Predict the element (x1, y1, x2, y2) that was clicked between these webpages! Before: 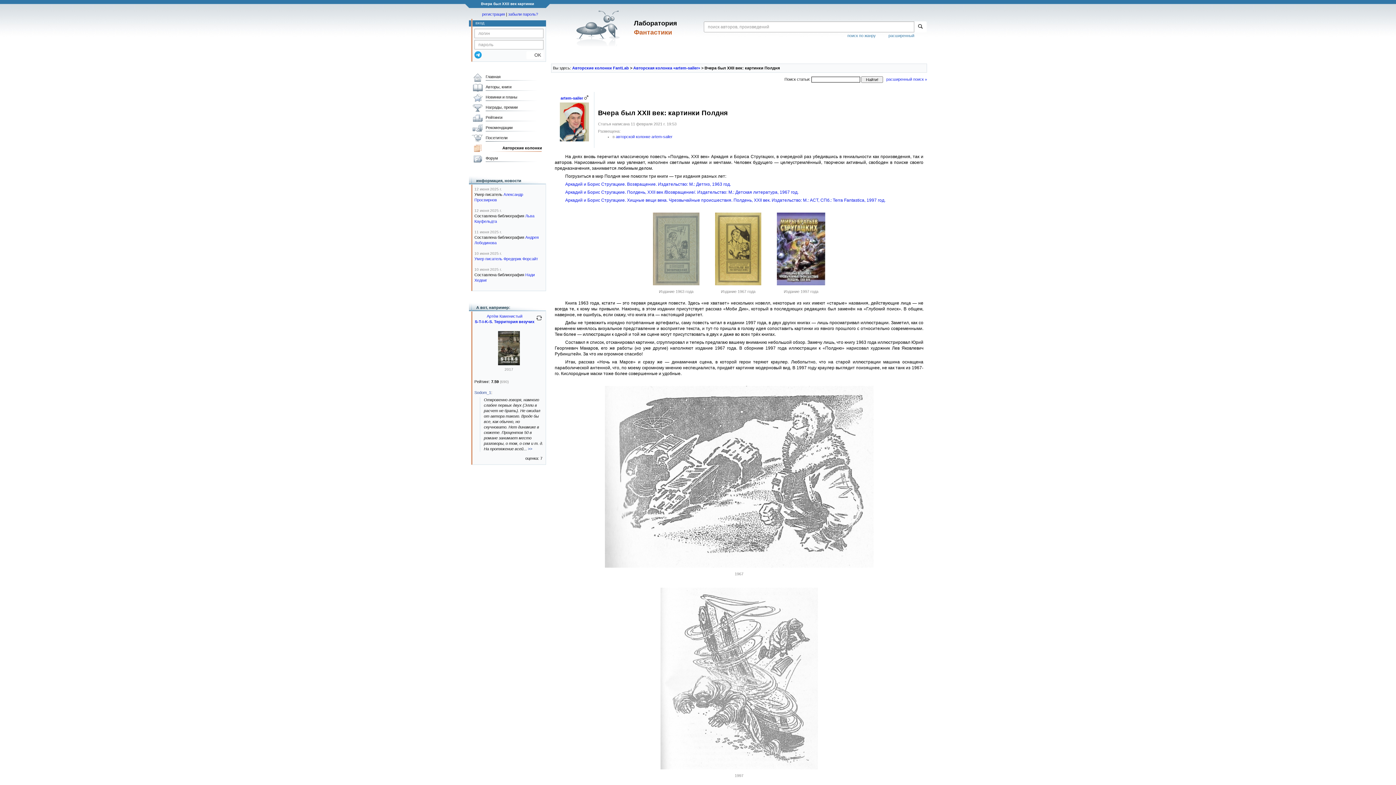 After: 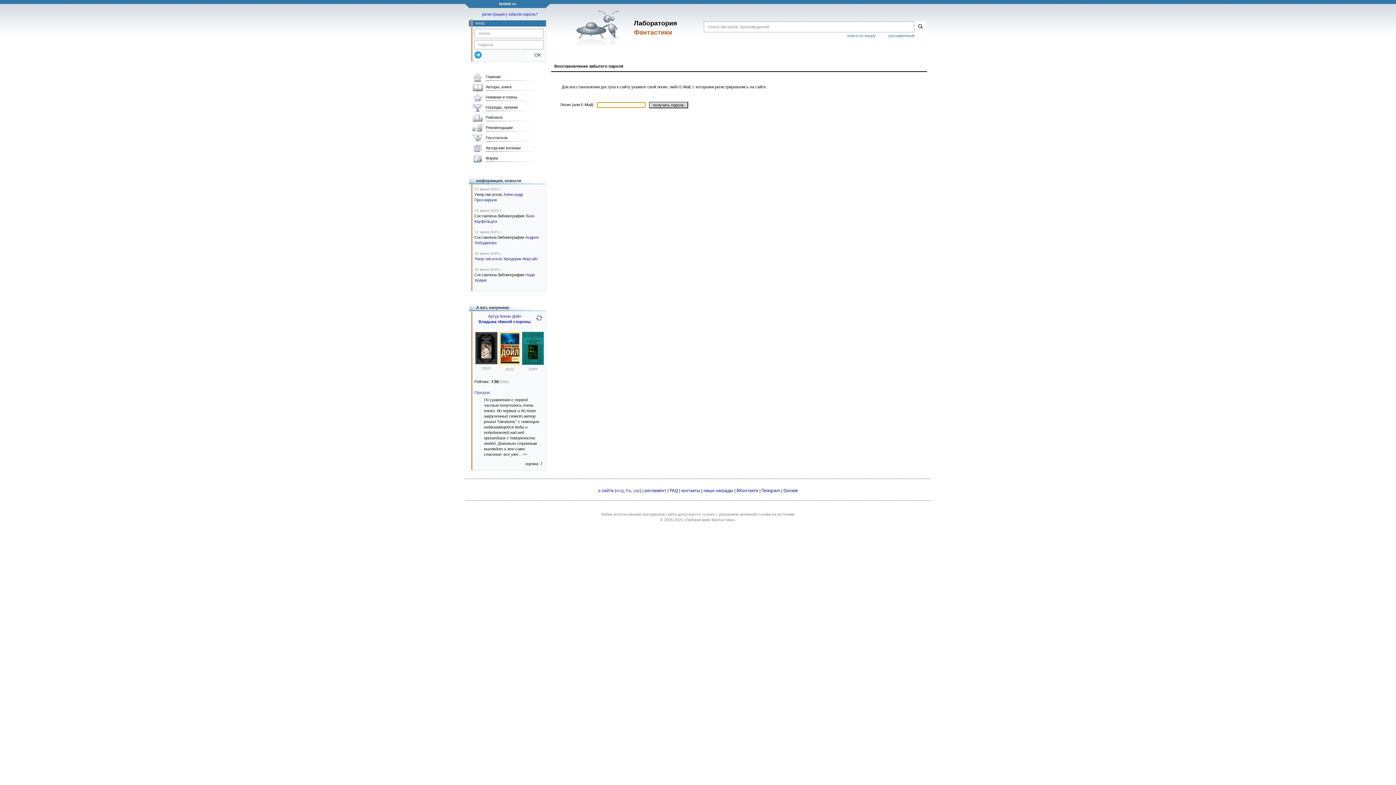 Action: bbox: (508, 12, 538, 16) label: забыли пароль?